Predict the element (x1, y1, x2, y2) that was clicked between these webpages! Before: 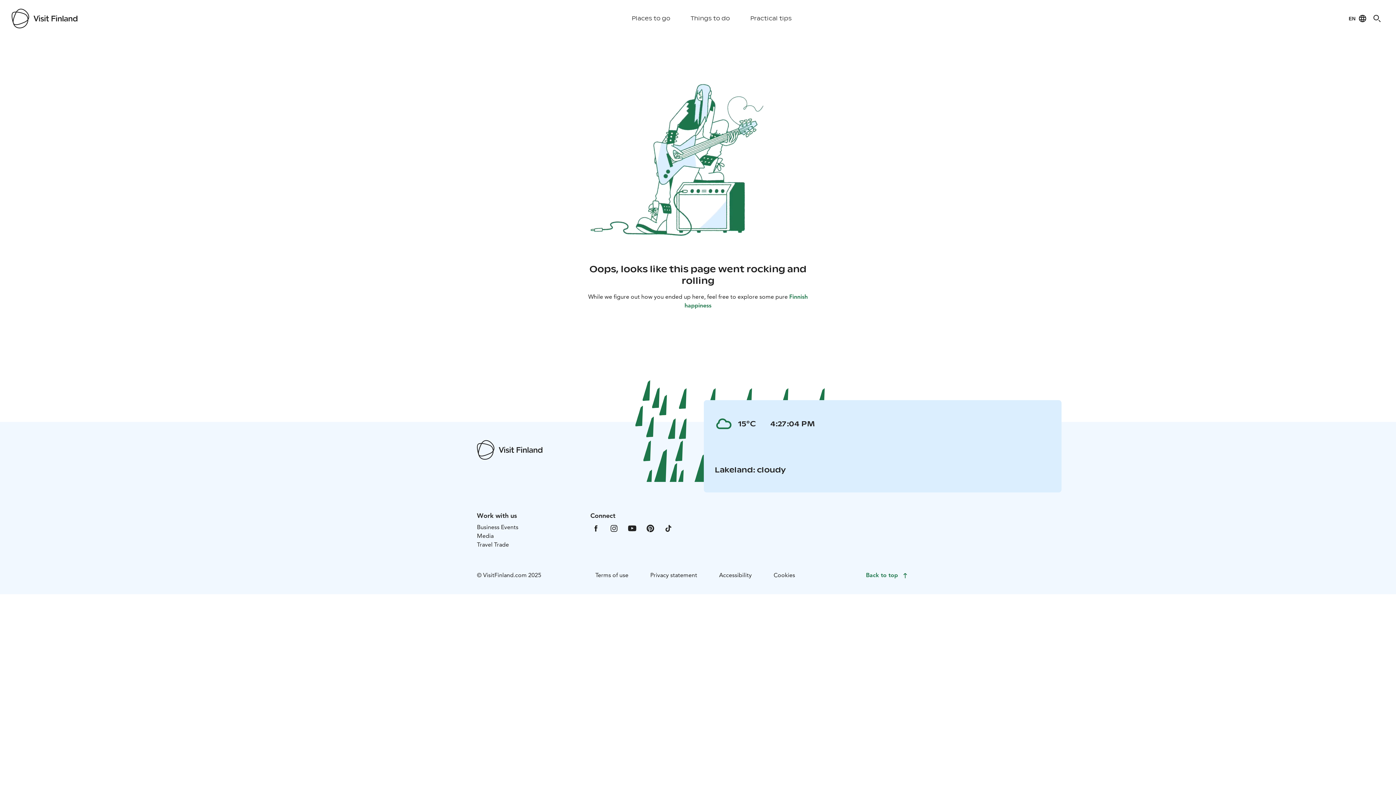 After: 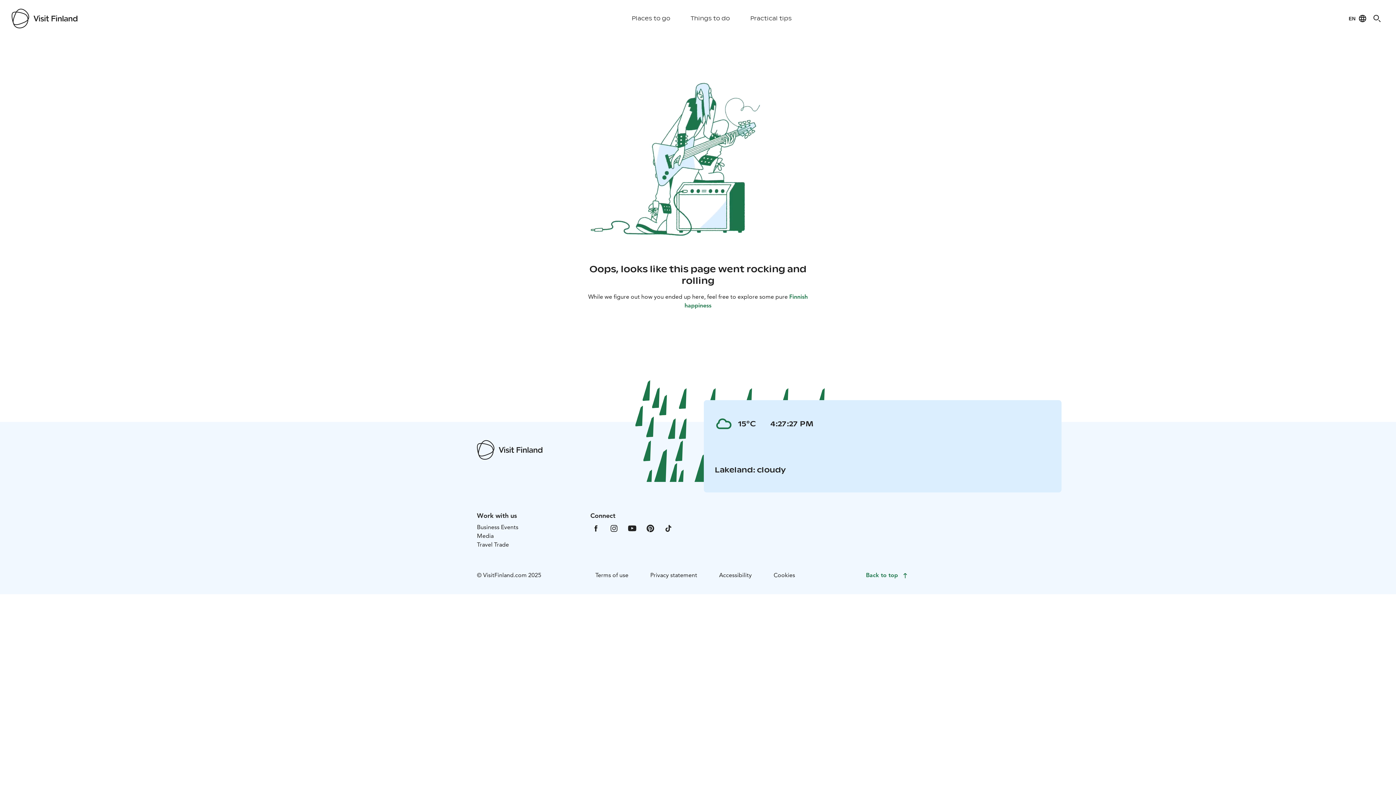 Action: label: VfPintrest bbox: (645, 524, 656, 531)